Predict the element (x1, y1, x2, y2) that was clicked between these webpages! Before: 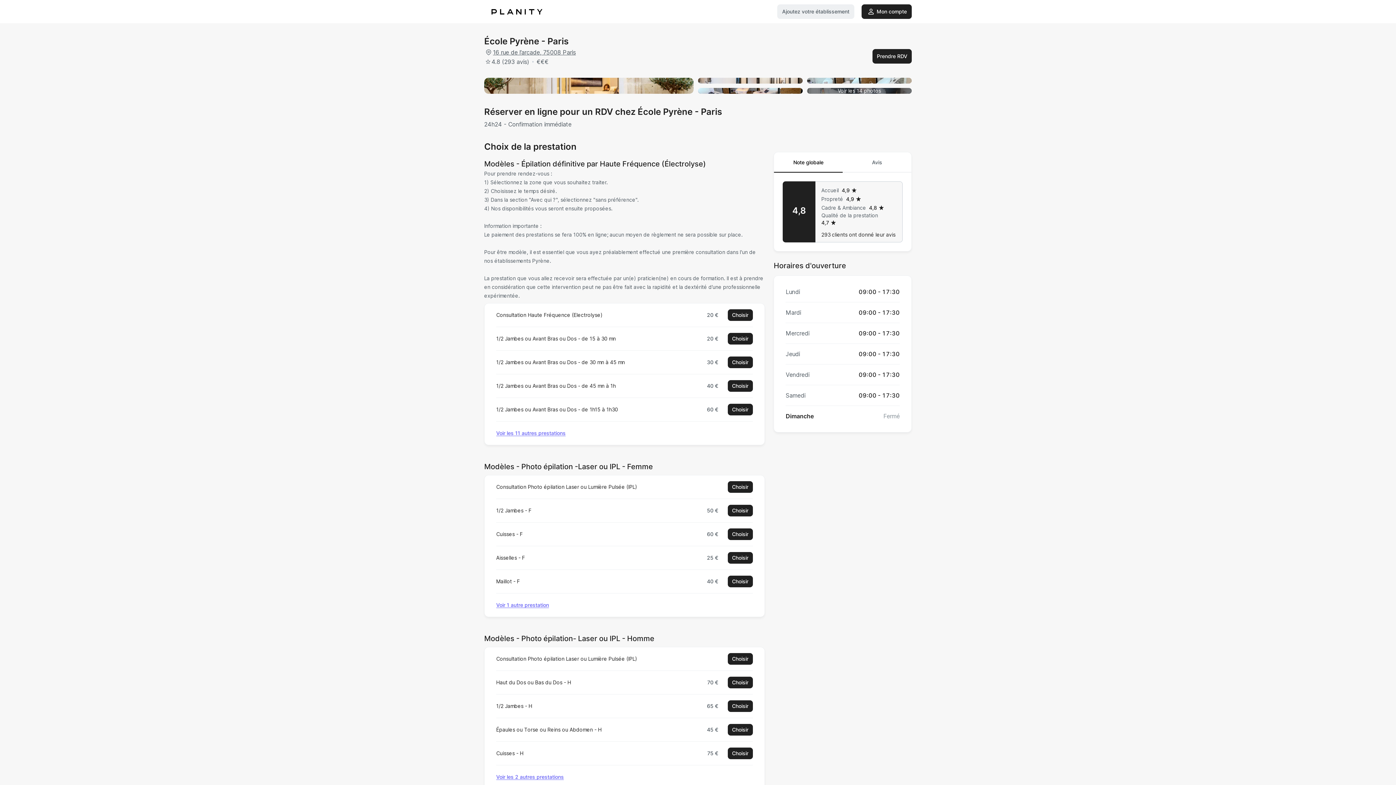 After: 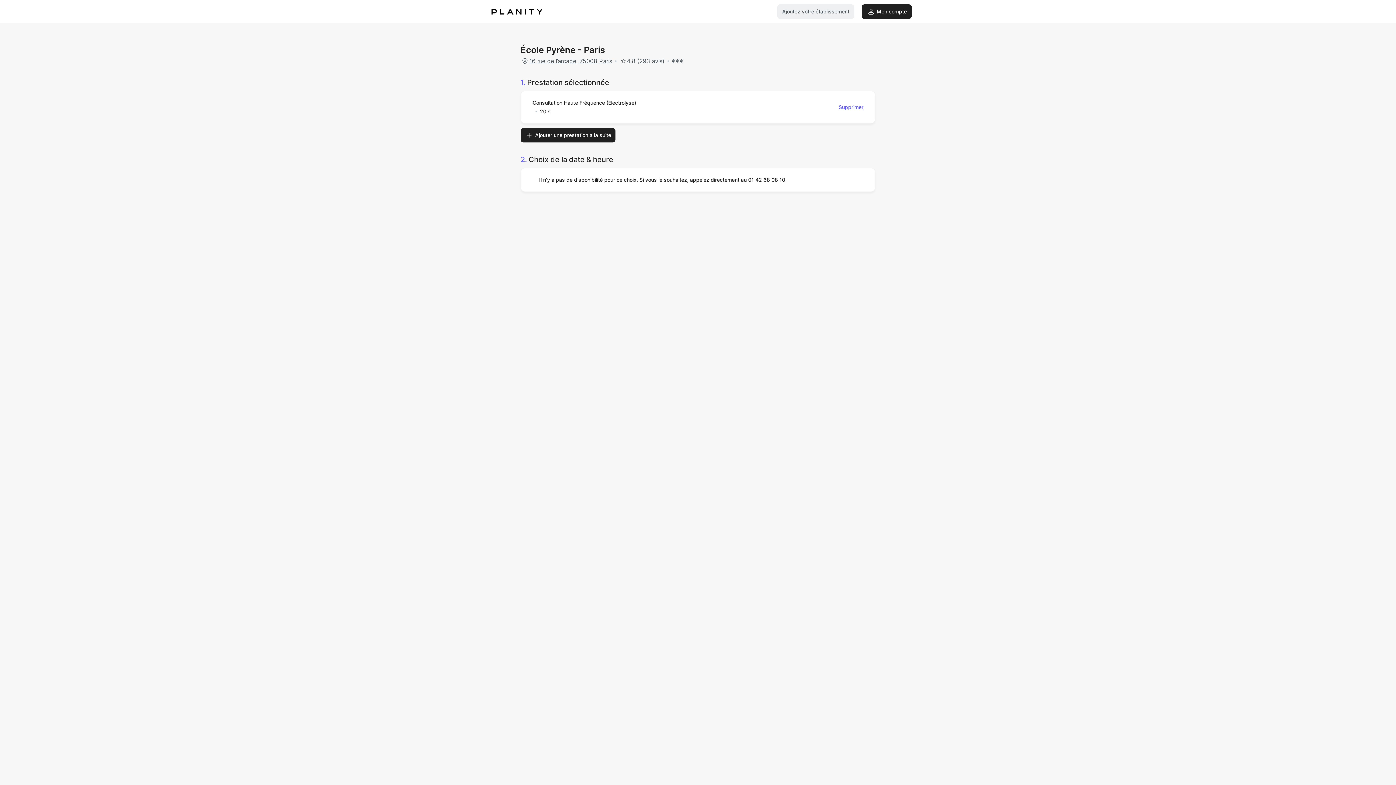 Action: label: Choisir bbox: (727, 309, 752, 321)